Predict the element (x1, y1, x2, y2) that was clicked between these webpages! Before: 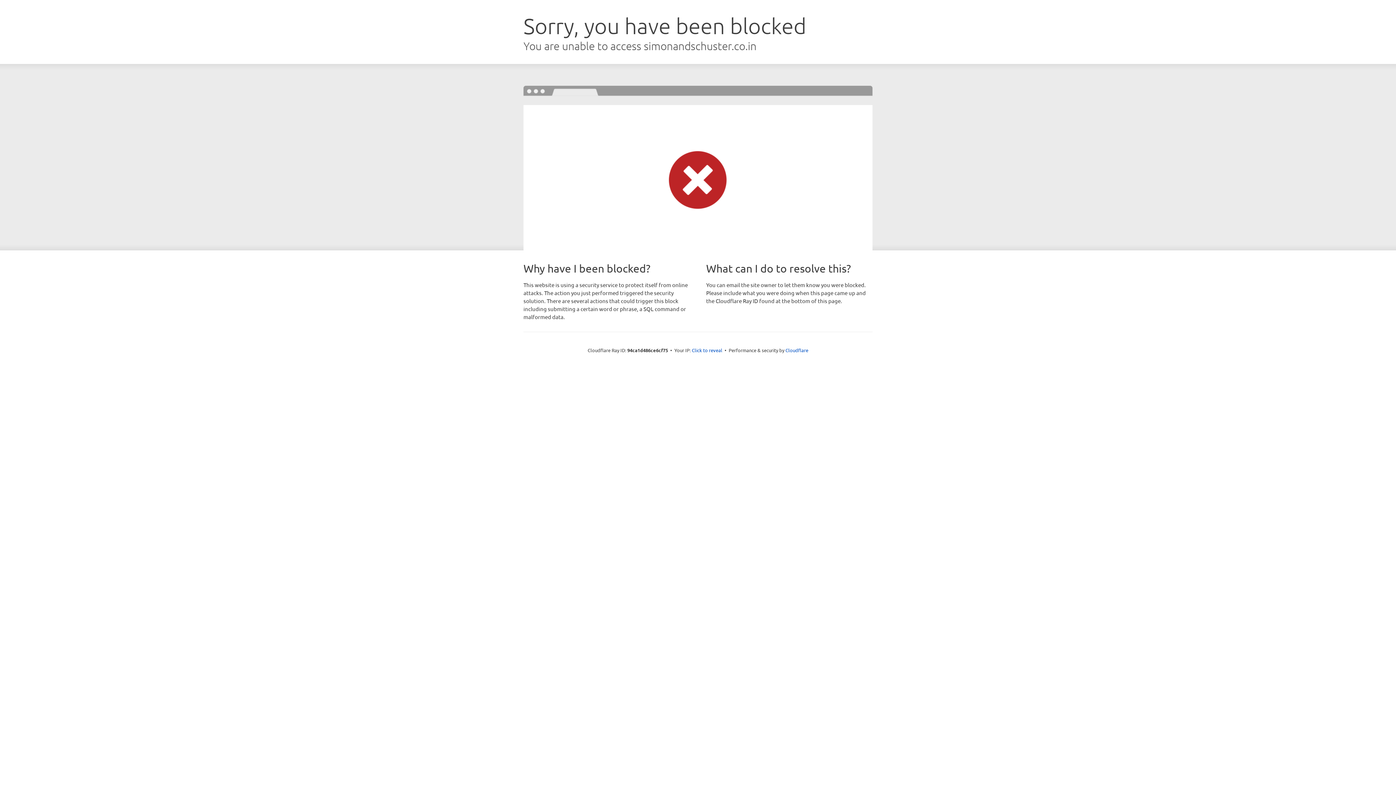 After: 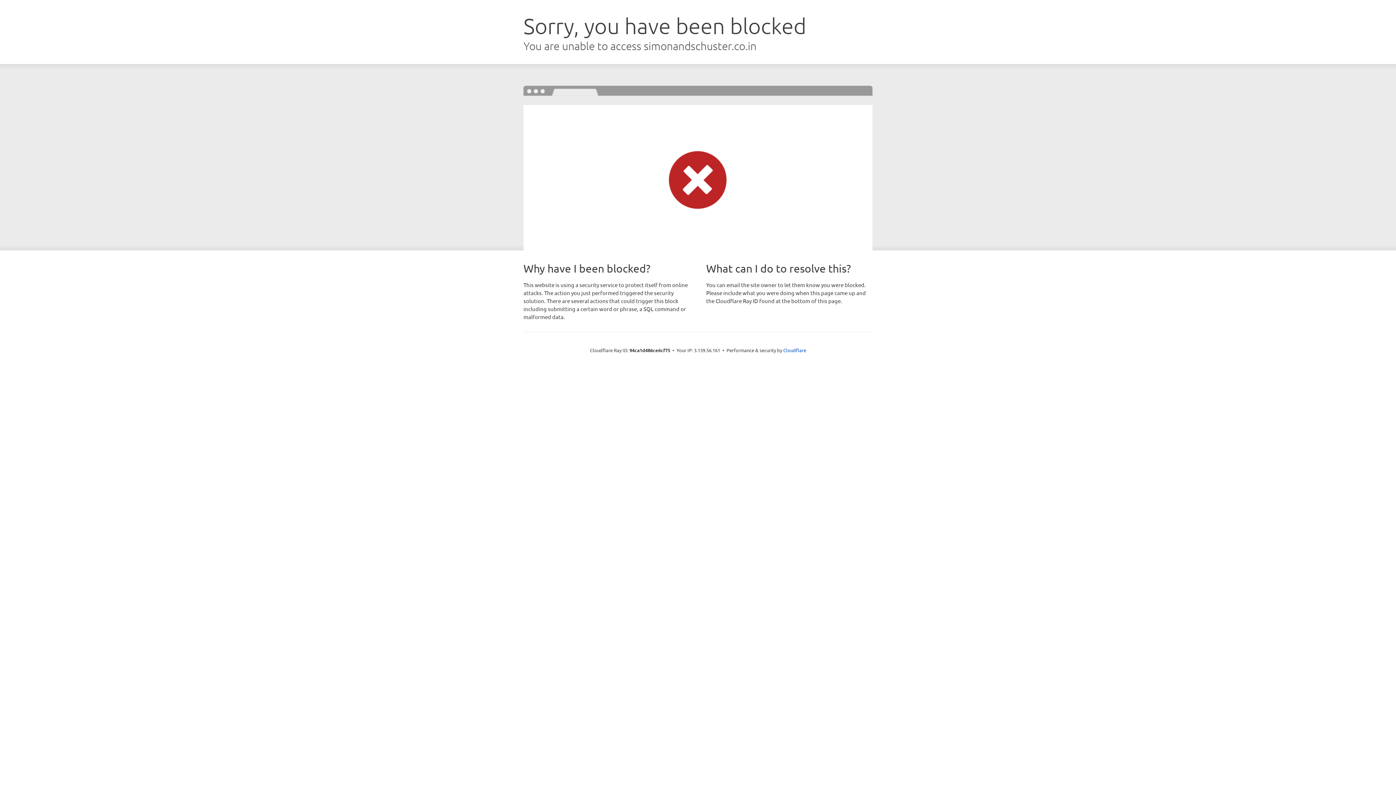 Action: label: Click to reveal bbox: (692, 346, 722, 353)